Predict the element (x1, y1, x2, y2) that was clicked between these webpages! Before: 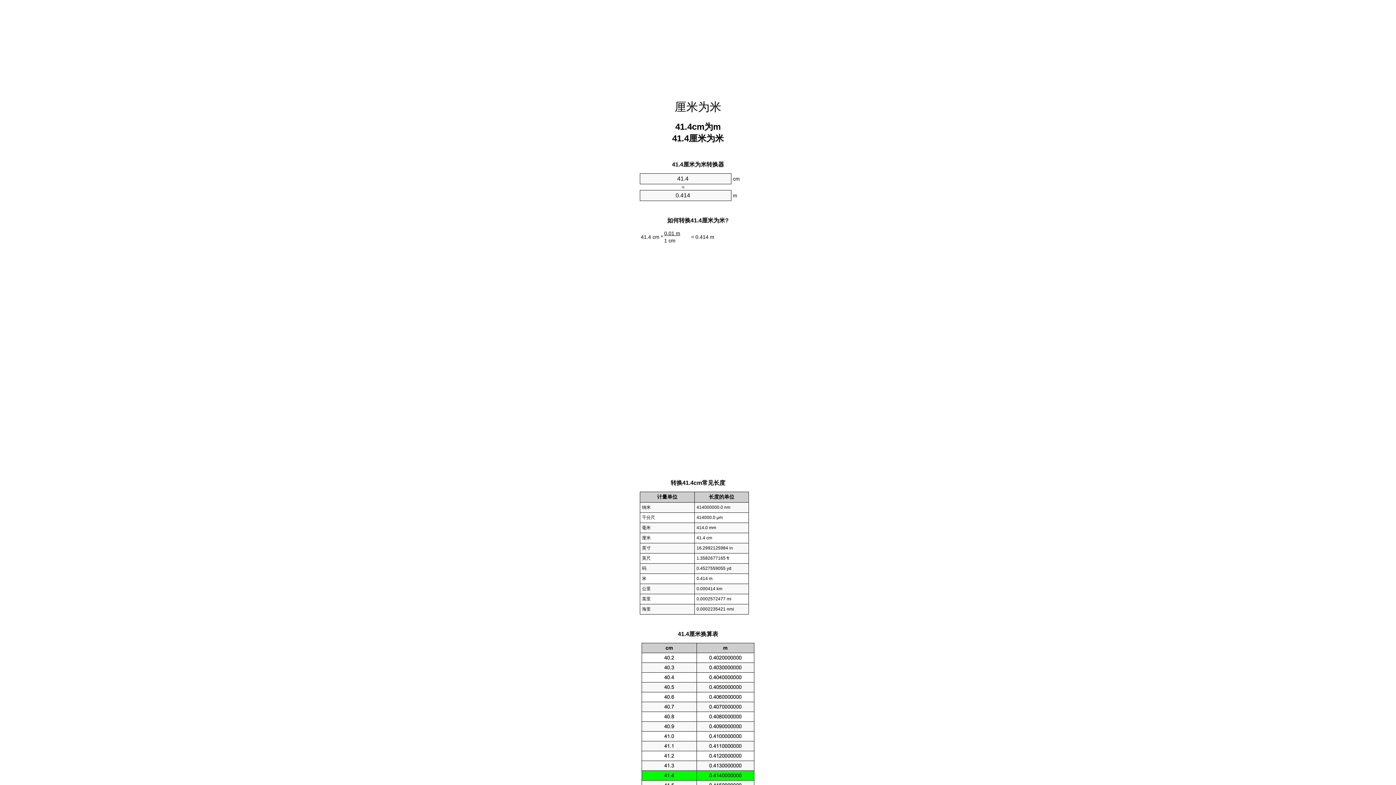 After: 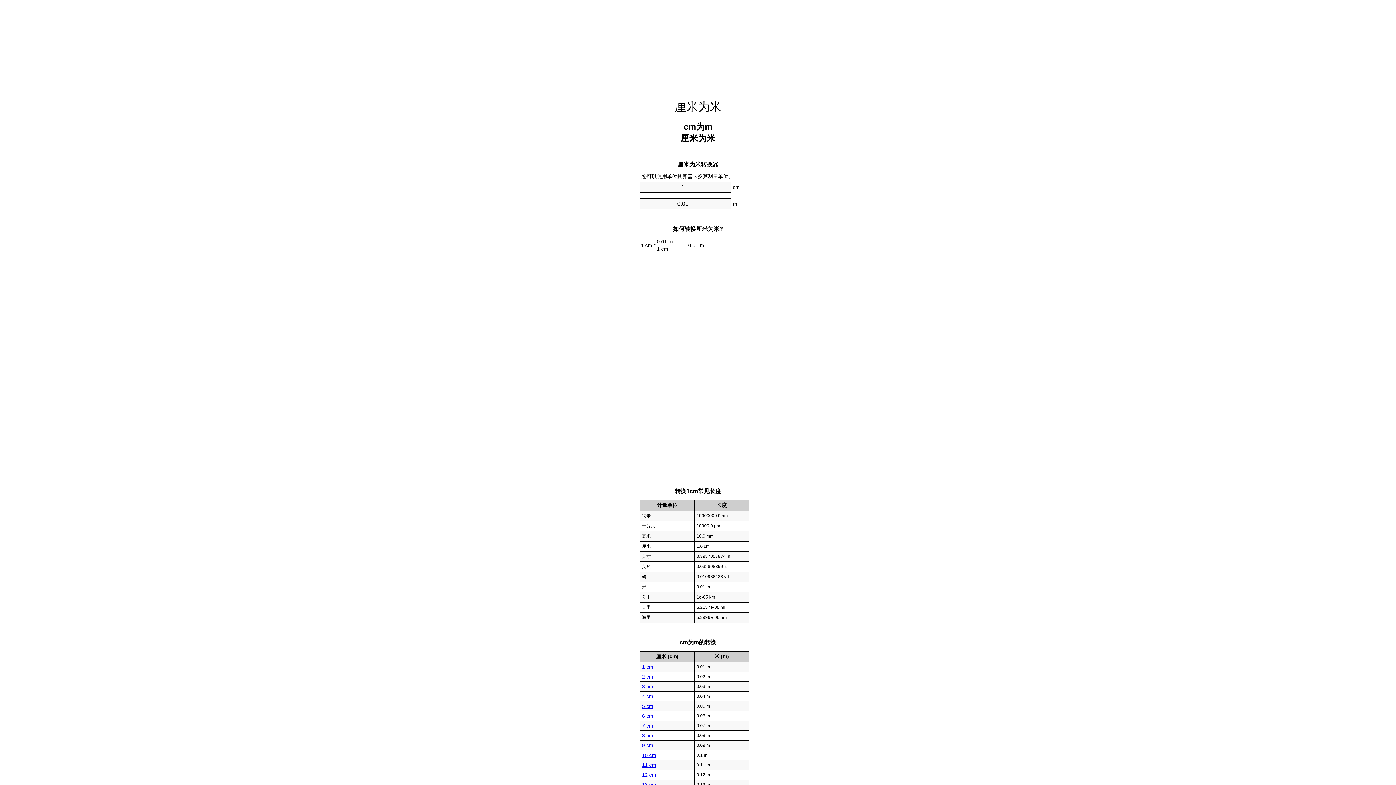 Action: label: 厘米为米 bbox: (674, 100, 721, 113)